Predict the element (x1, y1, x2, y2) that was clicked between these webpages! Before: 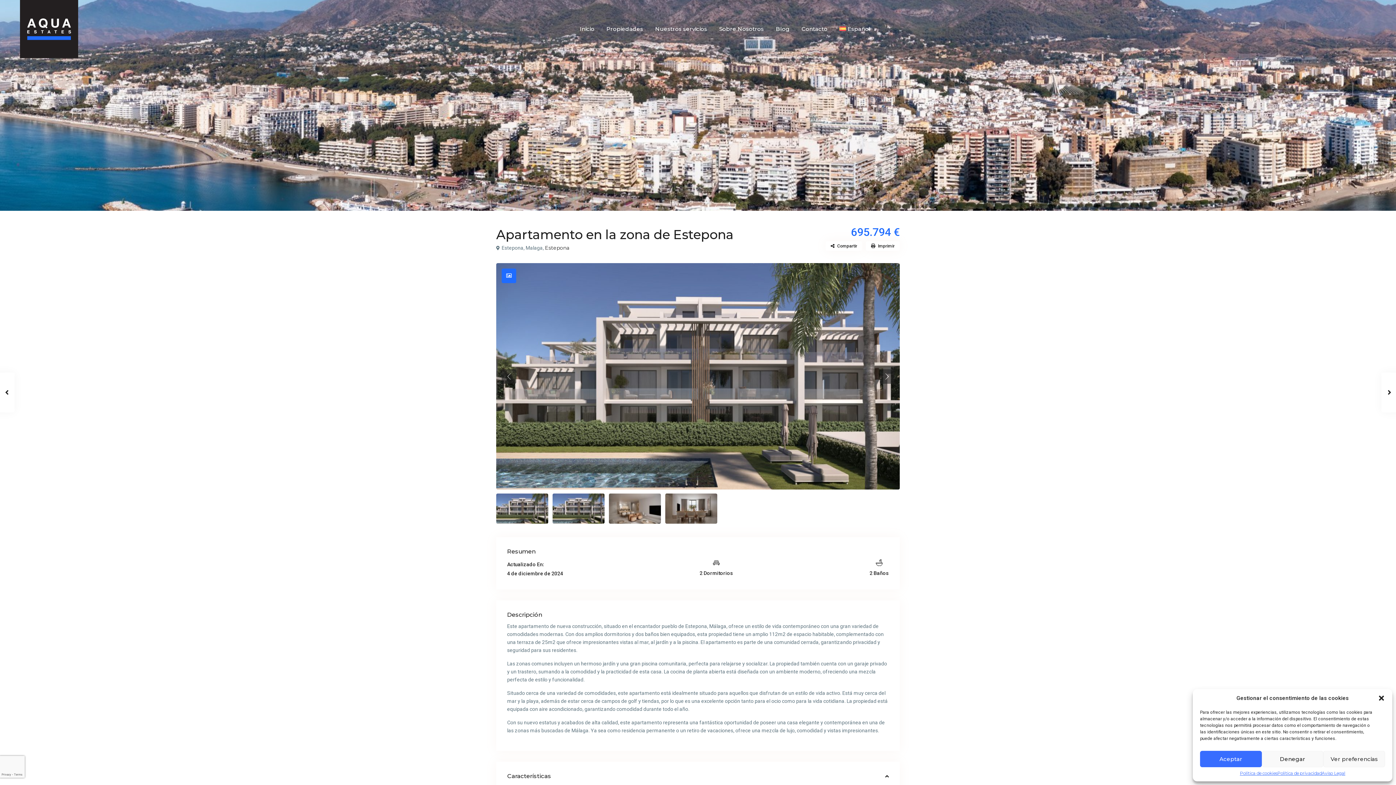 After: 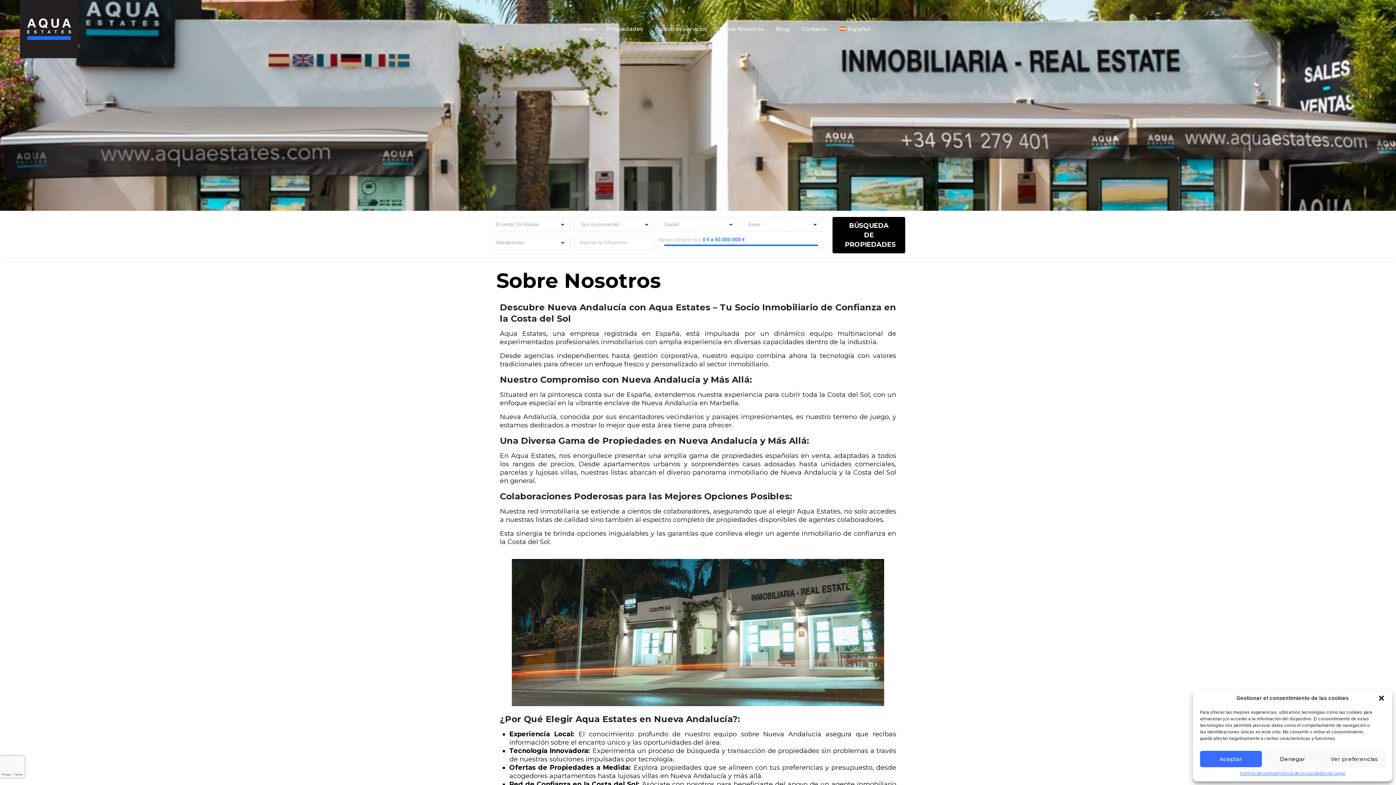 Action: bbox: (713, 12, 769, 45) label: Sobre Nosotros